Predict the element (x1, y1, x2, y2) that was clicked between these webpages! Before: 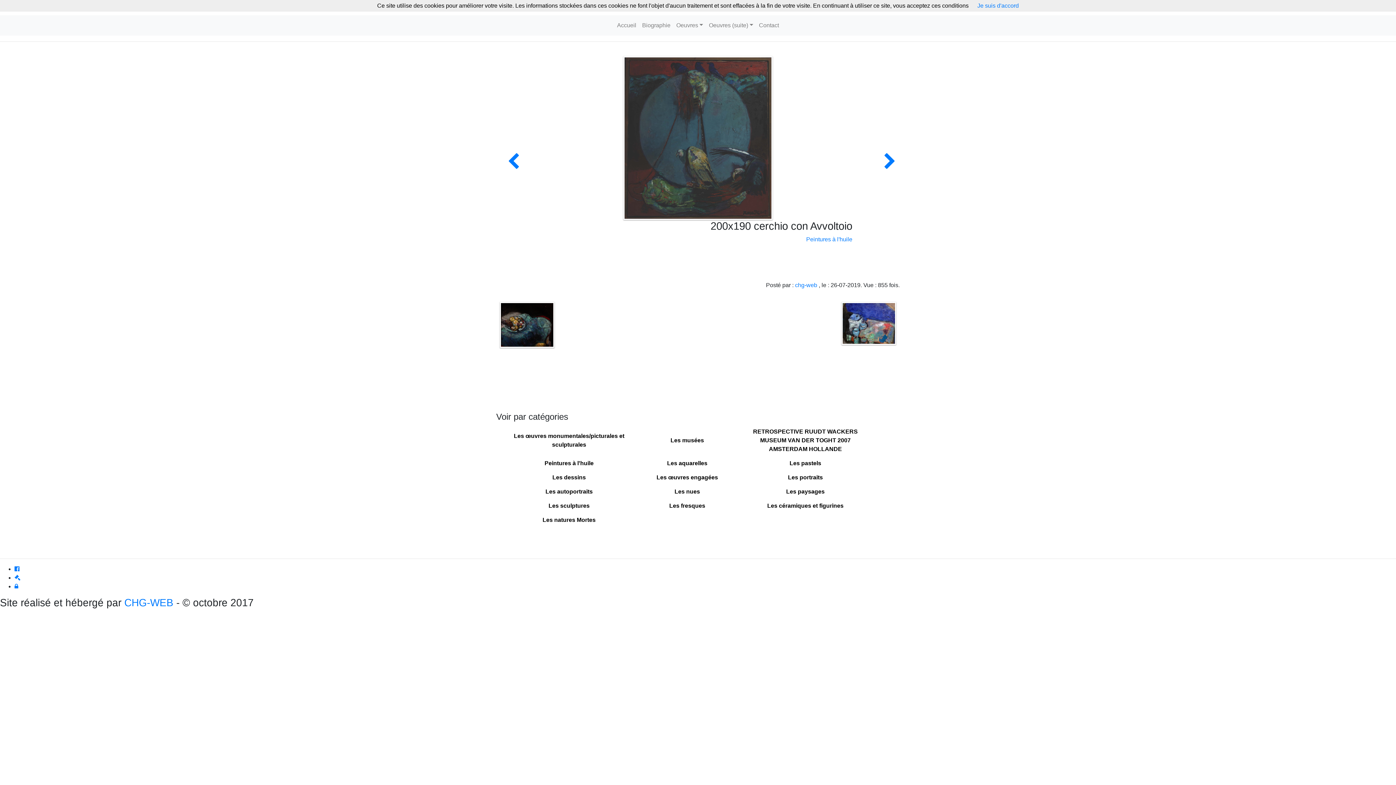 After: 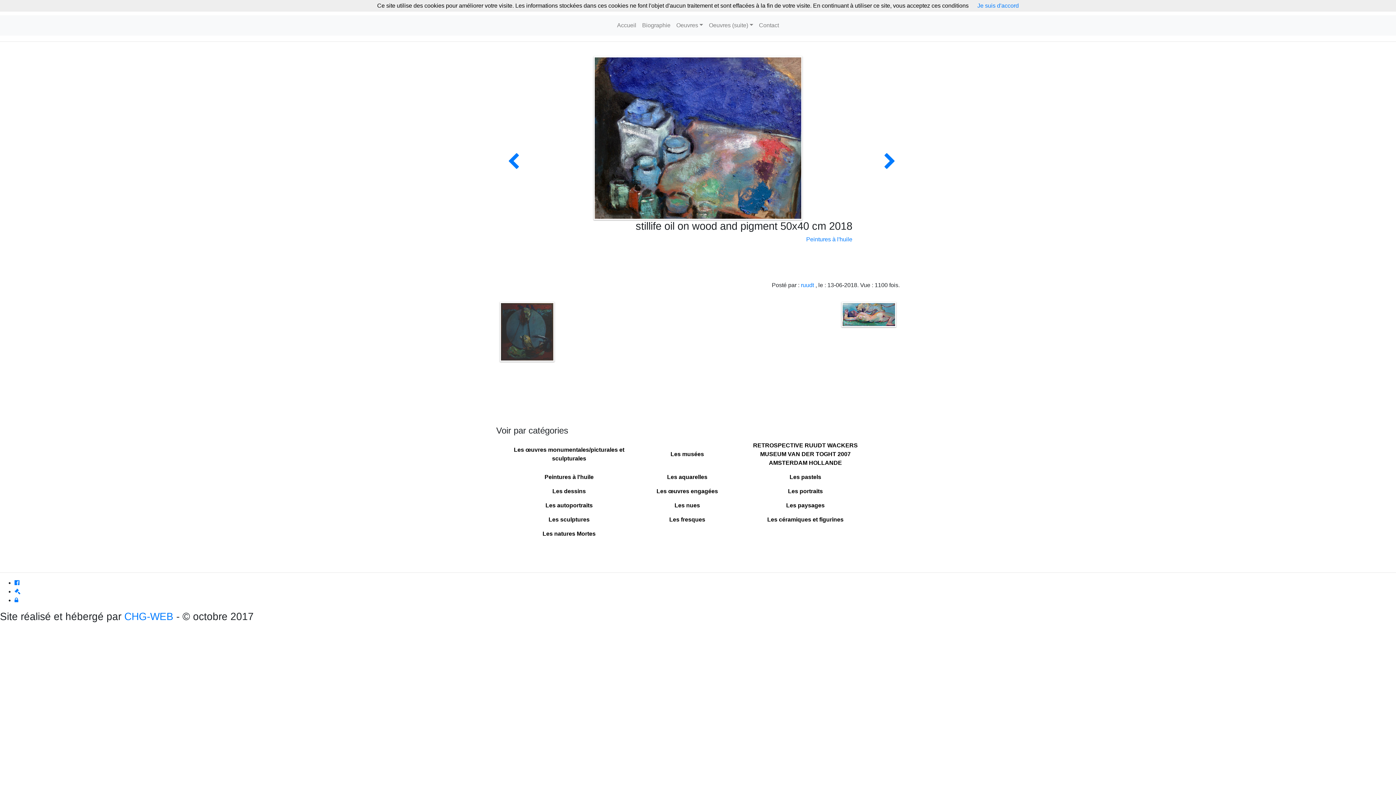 Action: bbox: (883, 162, 896, 168)